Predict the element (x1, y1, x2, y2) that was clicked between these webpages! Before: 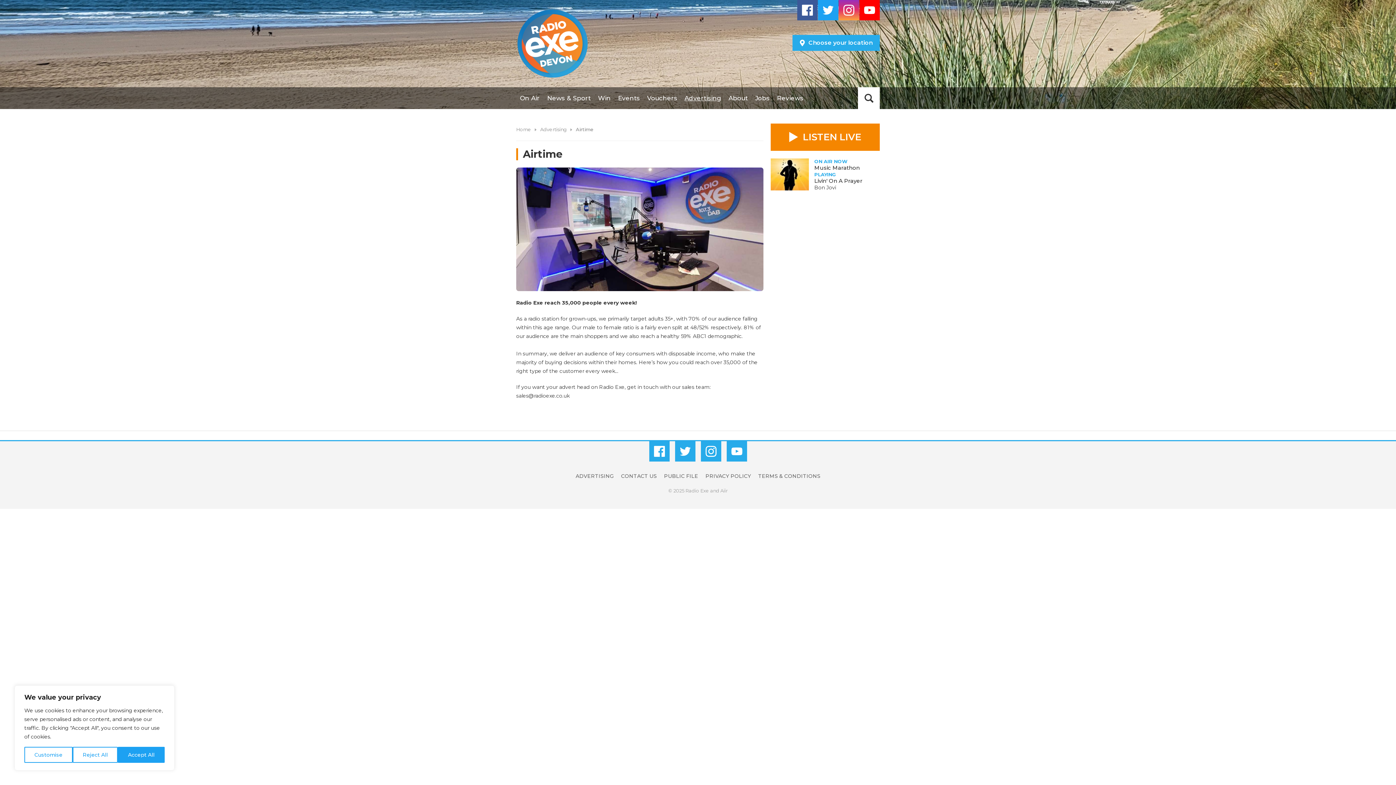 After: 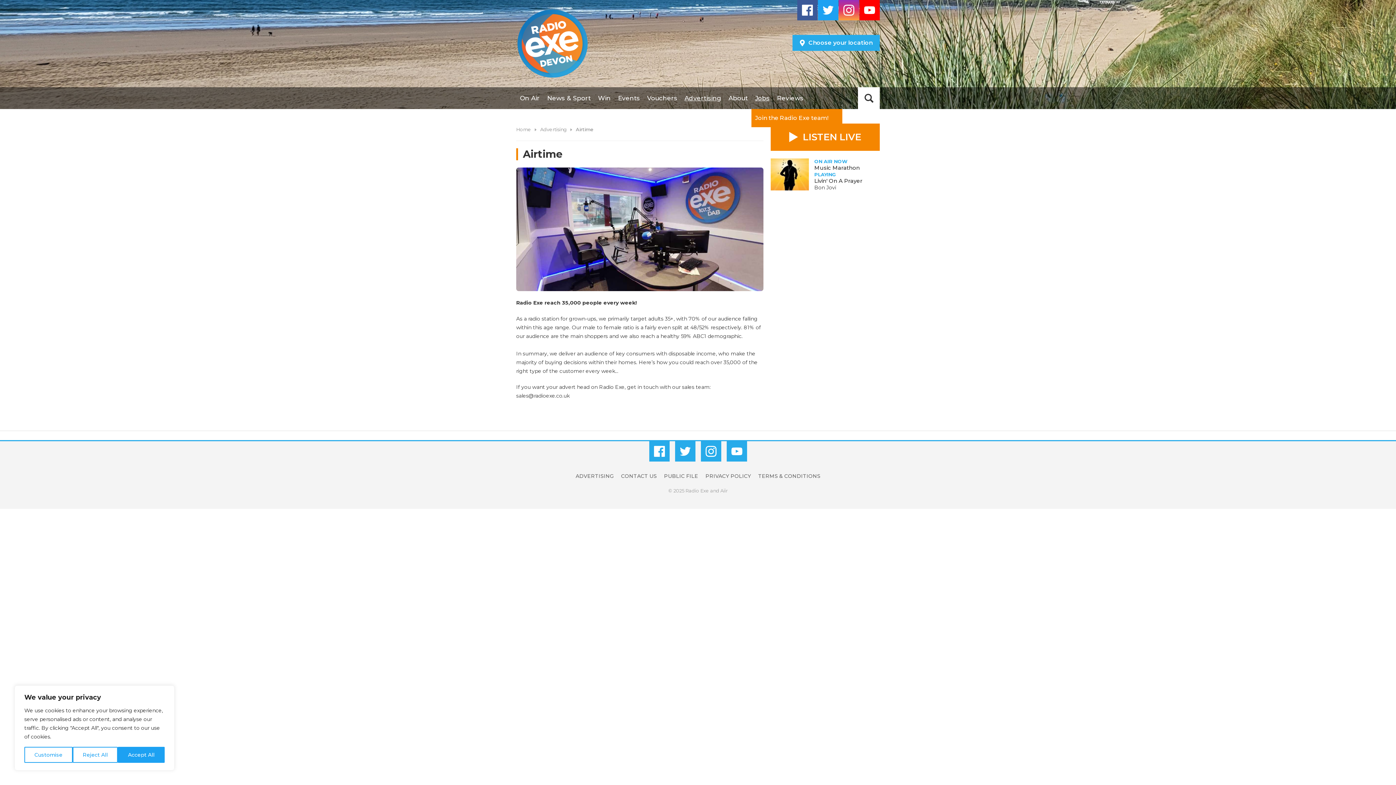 Action: bbox: (751, 87, 773, 109) label: Jobs